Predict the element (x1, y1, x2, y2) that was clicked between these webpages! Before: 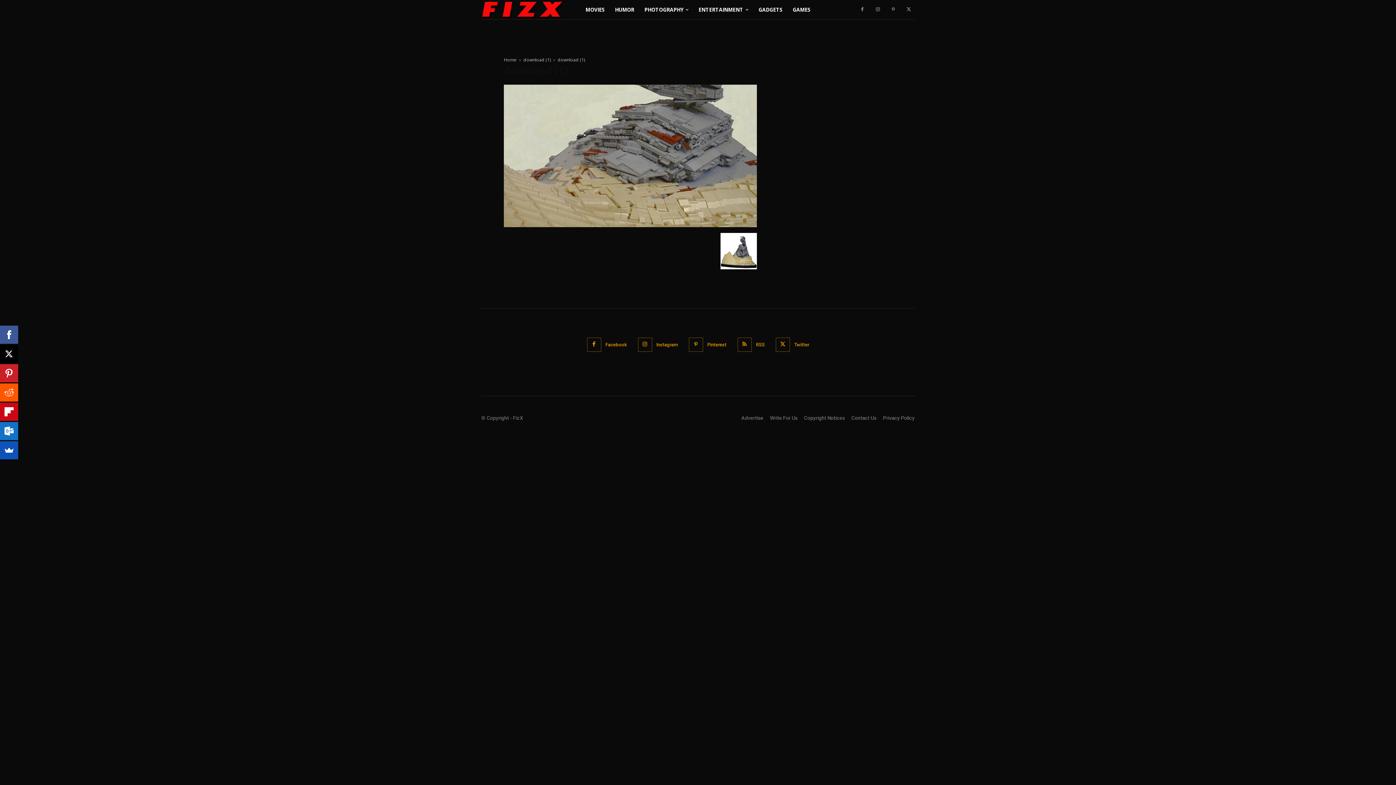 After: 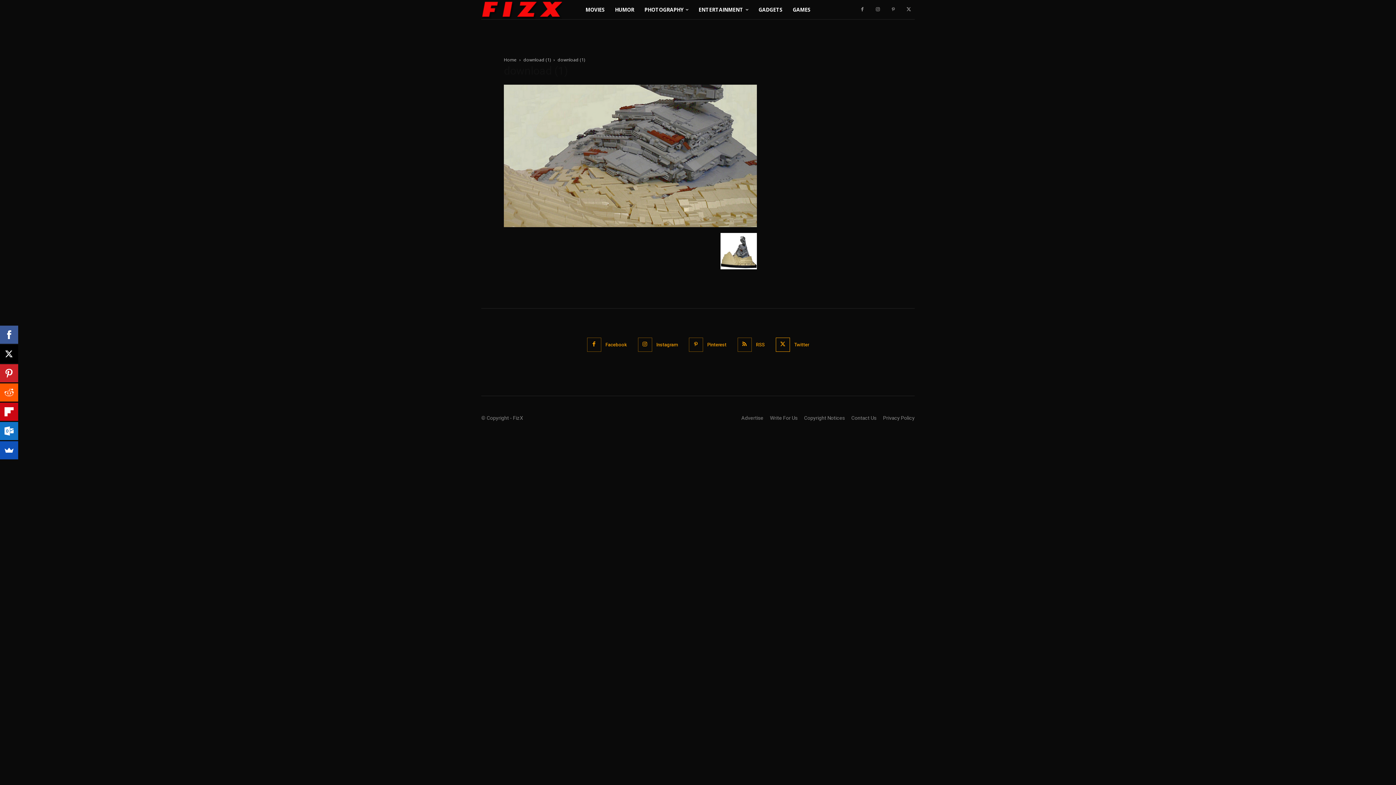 Action: bbox: (775, 337, 790, 352)